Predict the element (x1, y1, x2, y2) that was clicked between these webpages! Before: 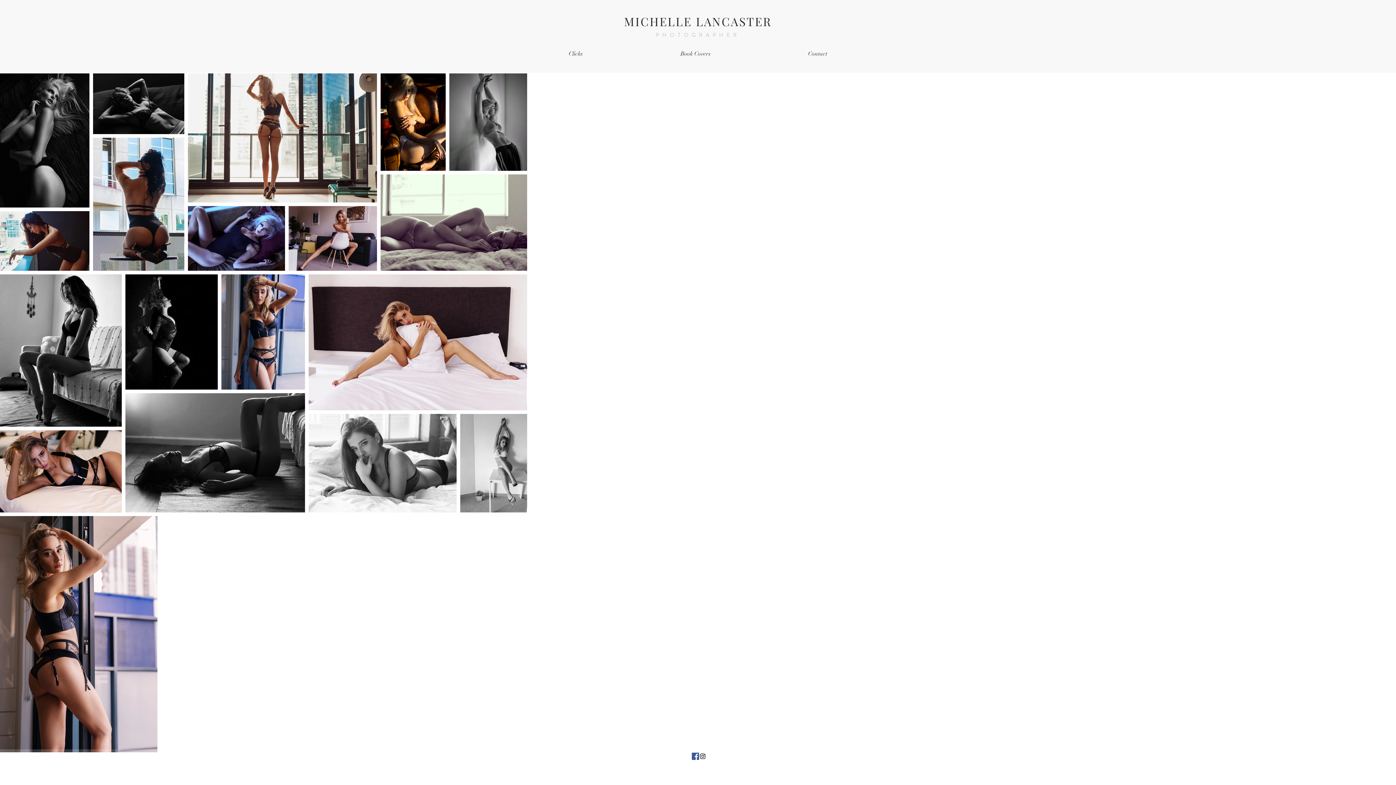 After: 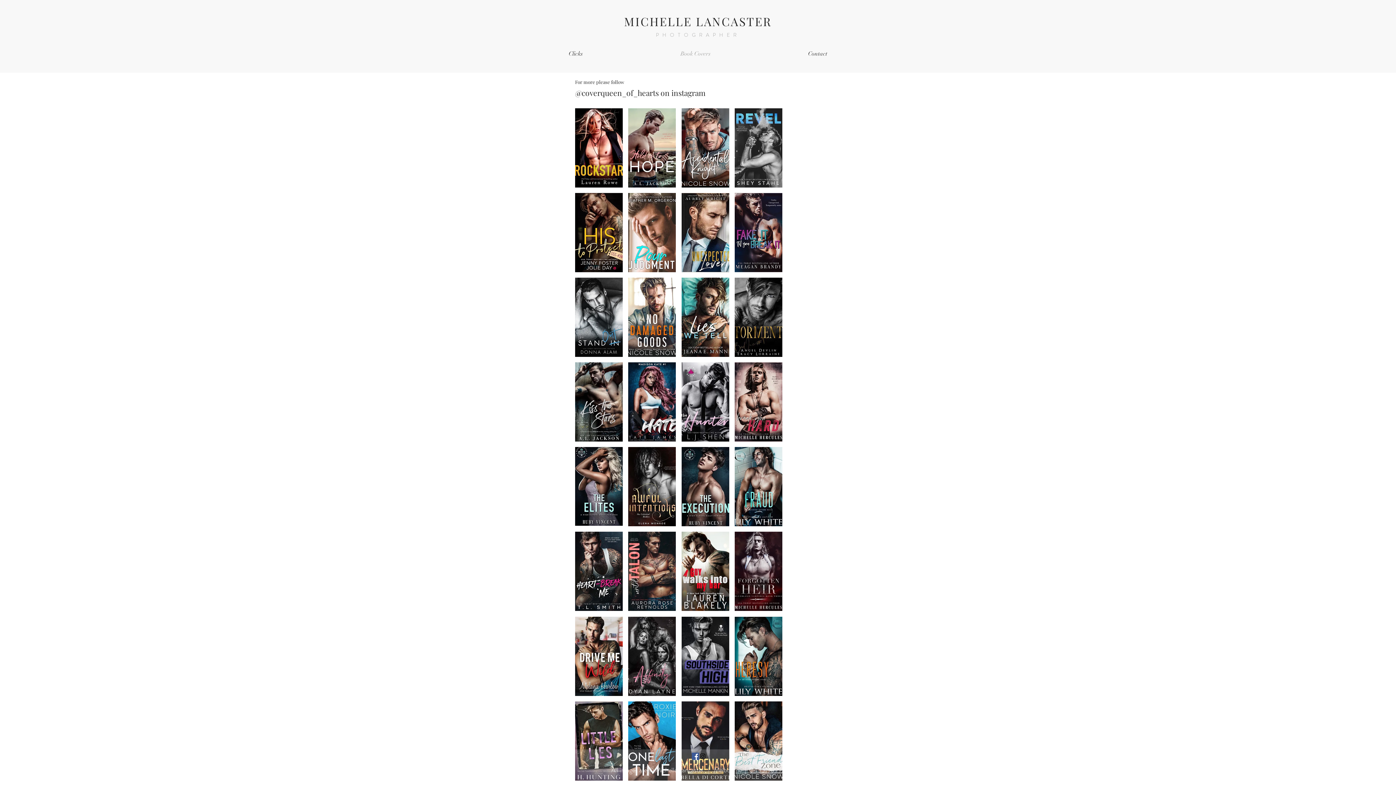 Action: label: Book Covers bbox: (632, 46, 759, 61)